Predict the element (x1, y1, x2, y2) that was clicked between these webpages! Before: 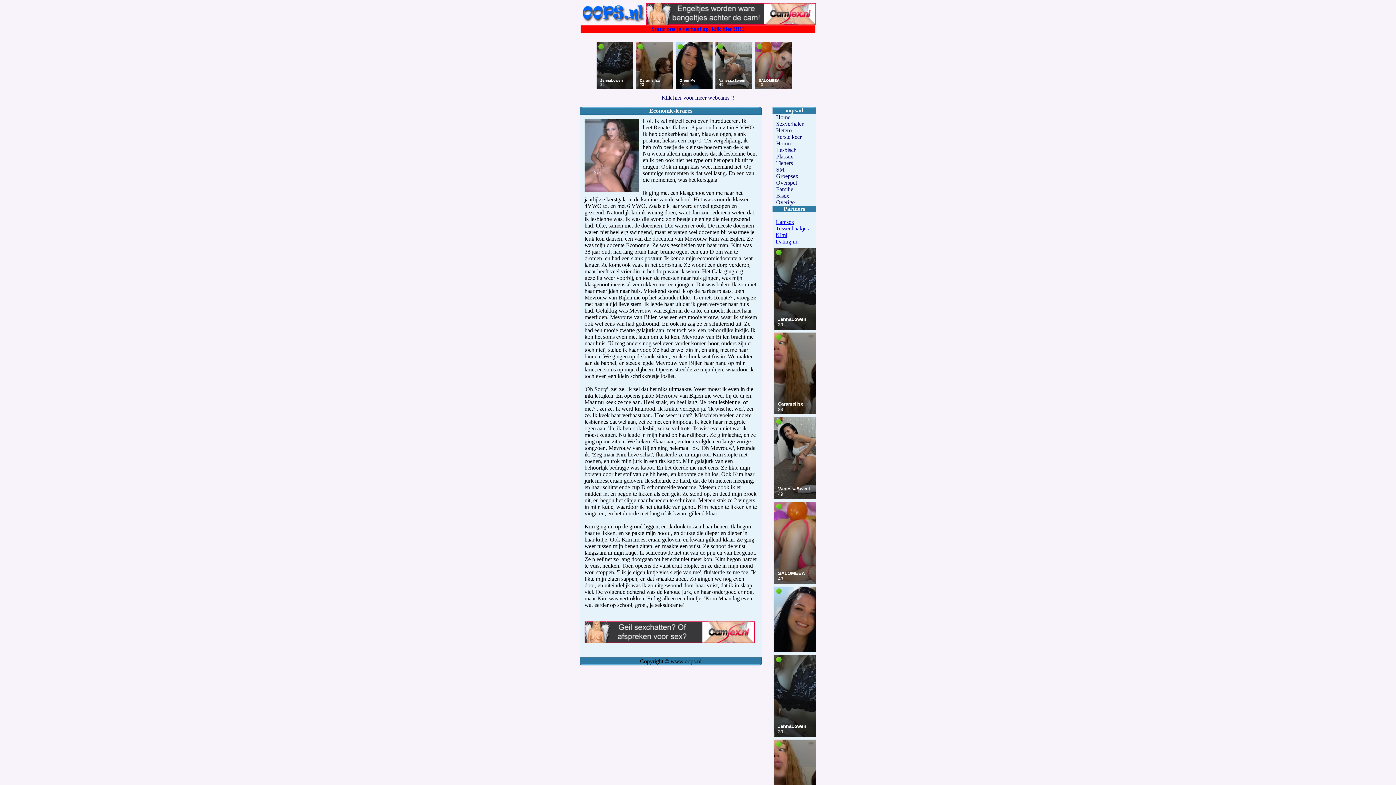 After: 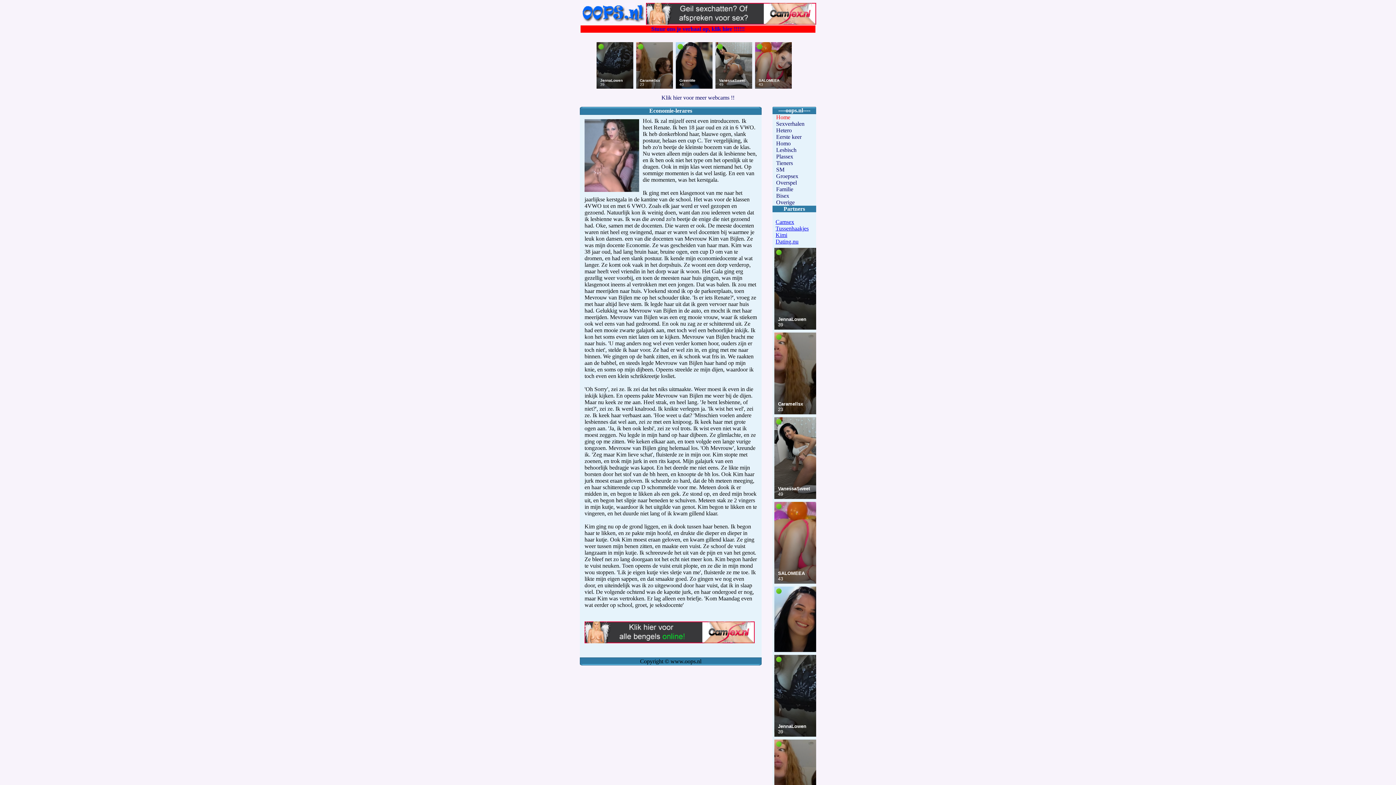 Action: label: Home bbox: (776, 114, 790, 120)